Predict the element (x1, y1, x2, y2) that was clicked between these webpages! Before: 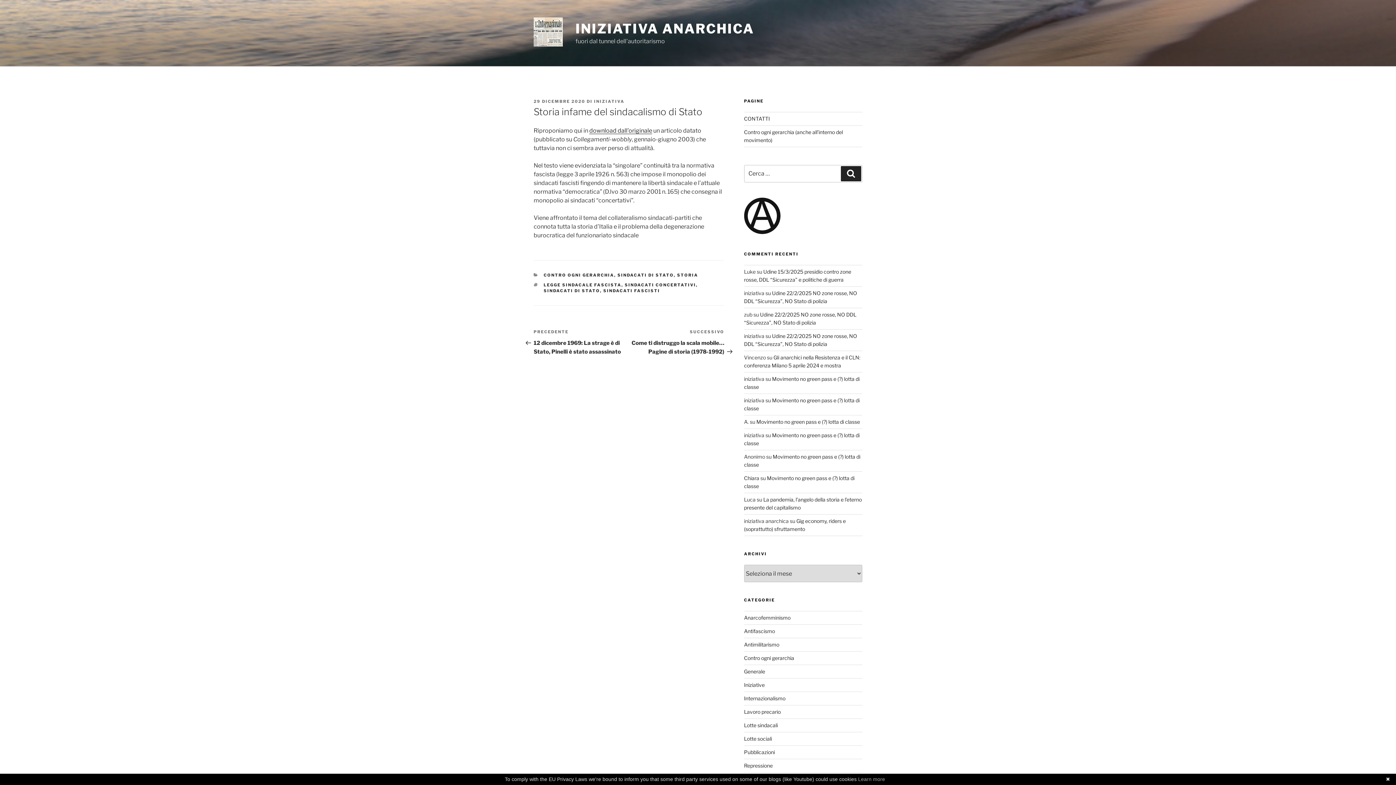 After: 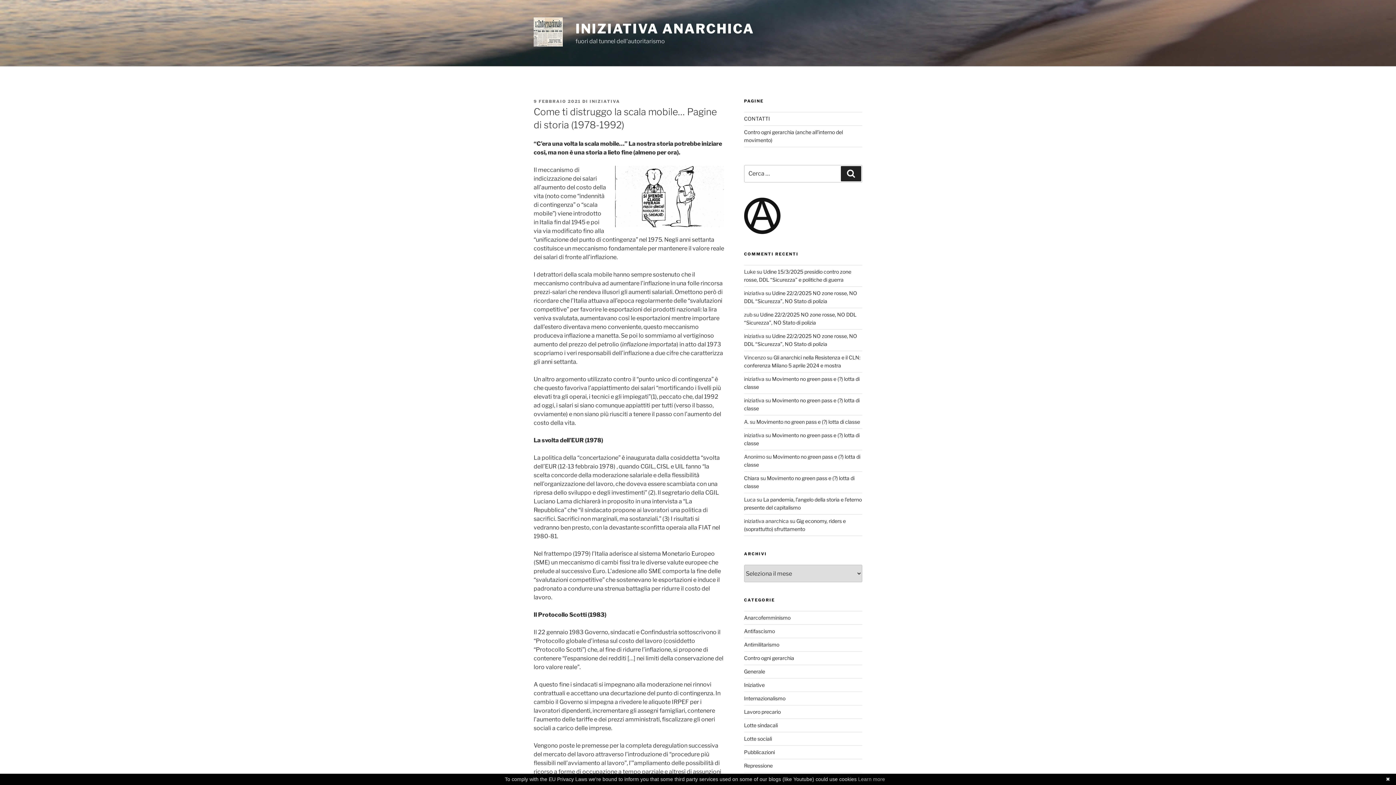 Action: bbox: (629, 329, 724, 355) label: Articolo successivo
SUCCESSIVO
Come ti distruggo la scala mobile… Pagine di storia (1978-1992)